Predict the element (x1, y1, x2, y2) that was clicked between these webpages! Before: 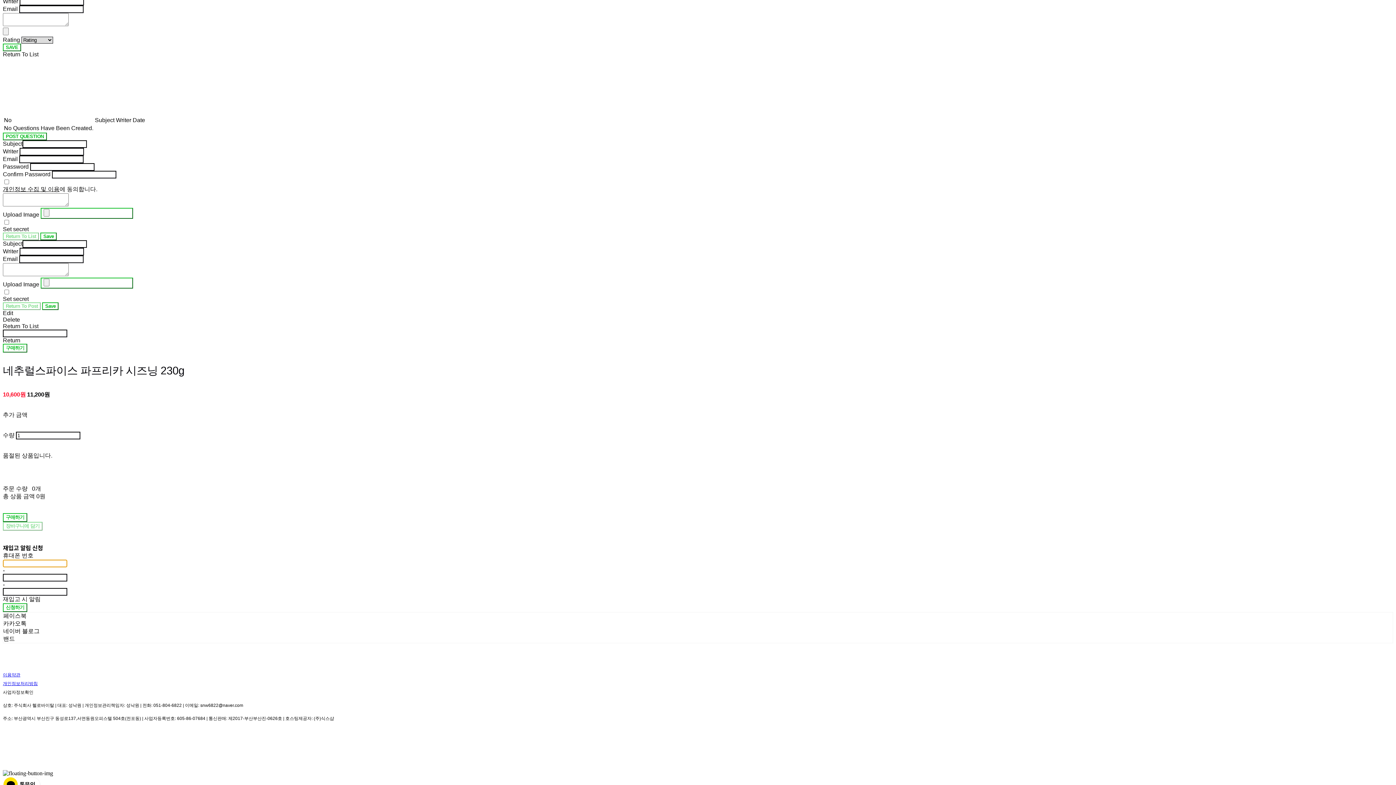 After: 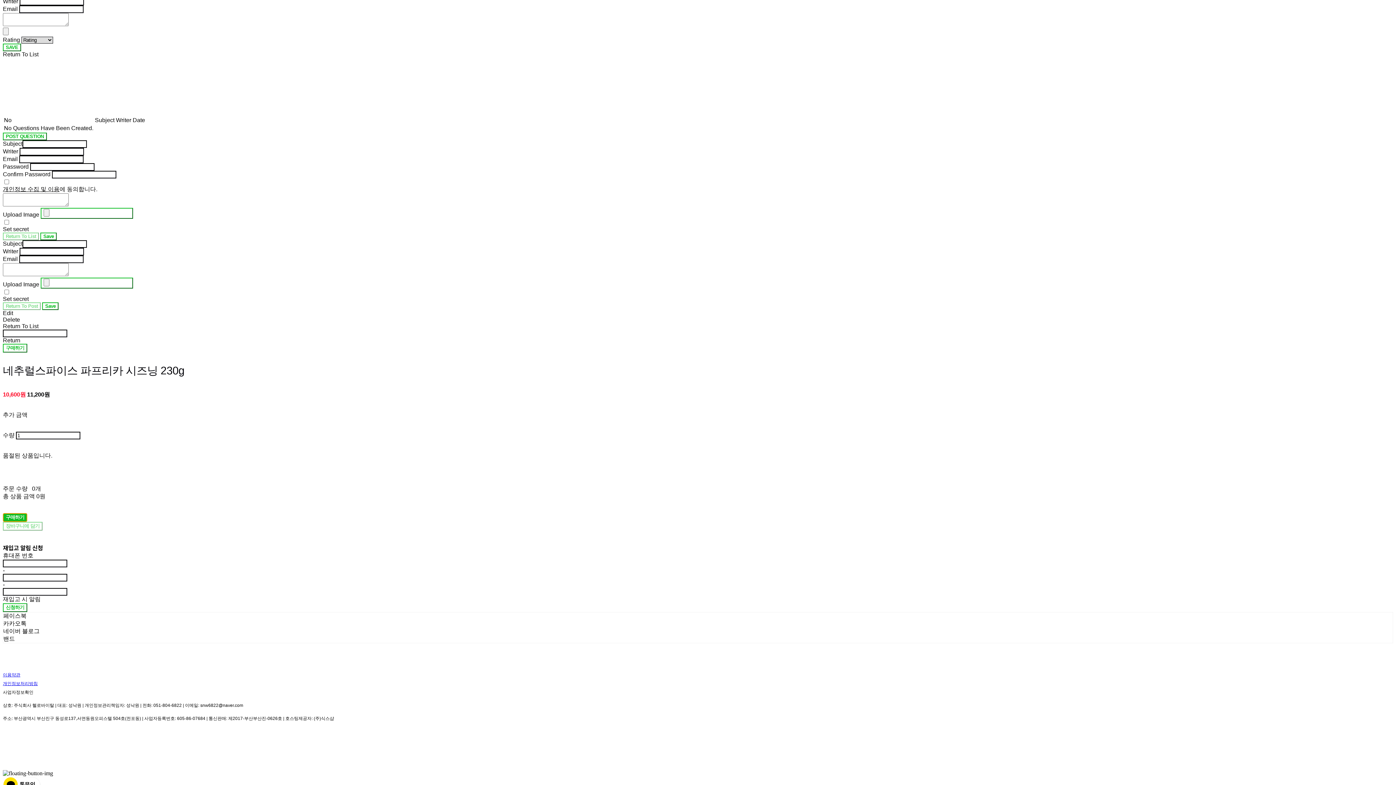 Action: label: 구매하기 bbox: (2, 513, 27, 522)